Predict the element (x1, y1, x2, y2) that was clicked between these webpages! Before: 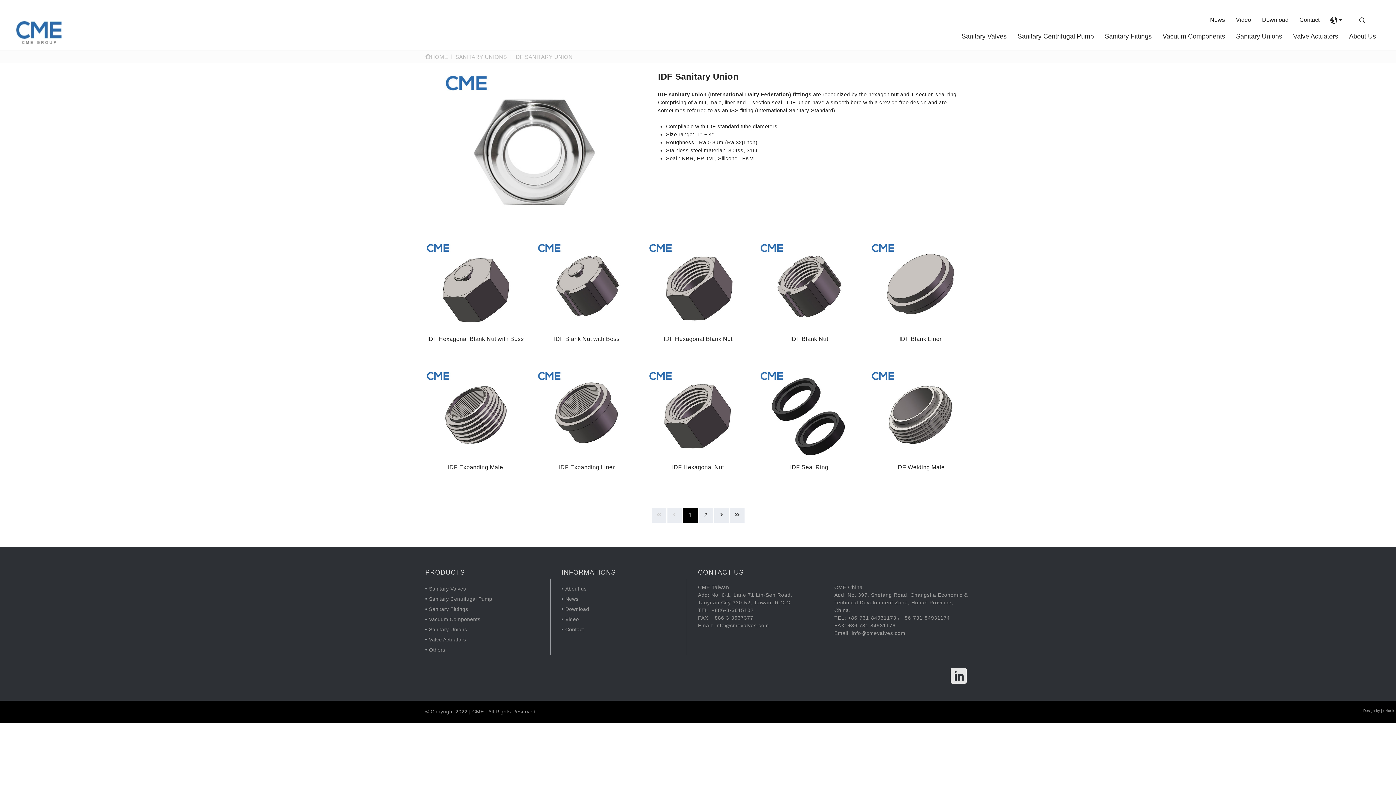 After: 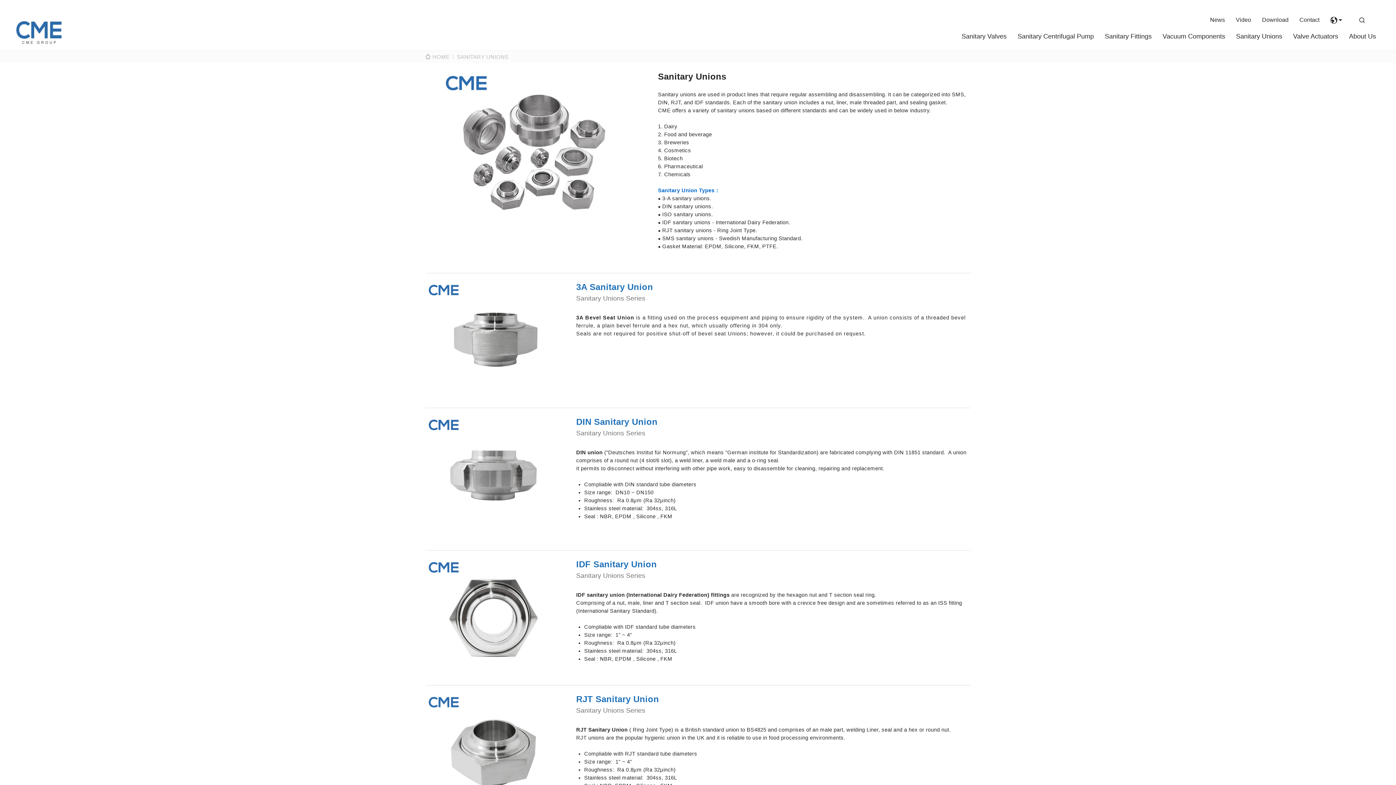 Action: bbox: (455, 52, 510, 61) label: SANITARY UNIONS